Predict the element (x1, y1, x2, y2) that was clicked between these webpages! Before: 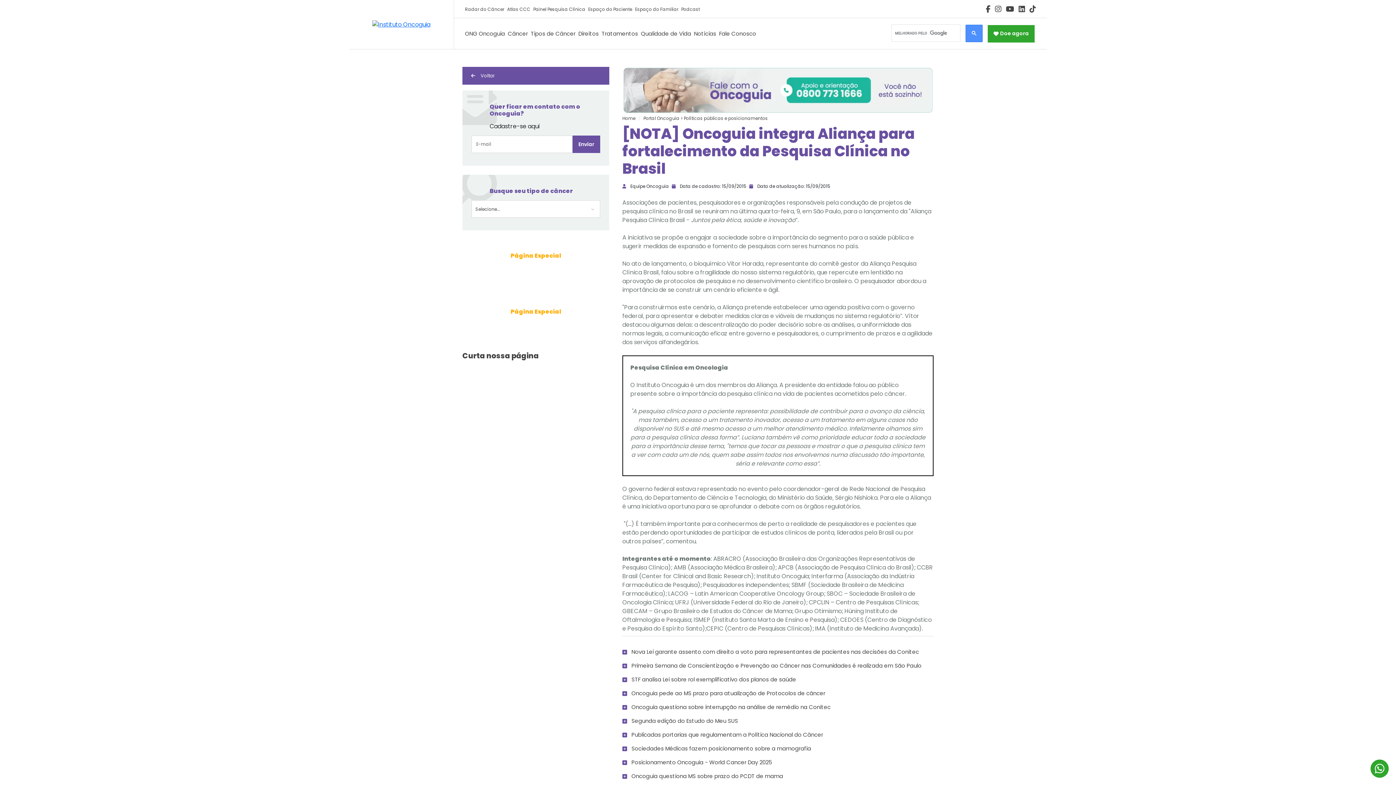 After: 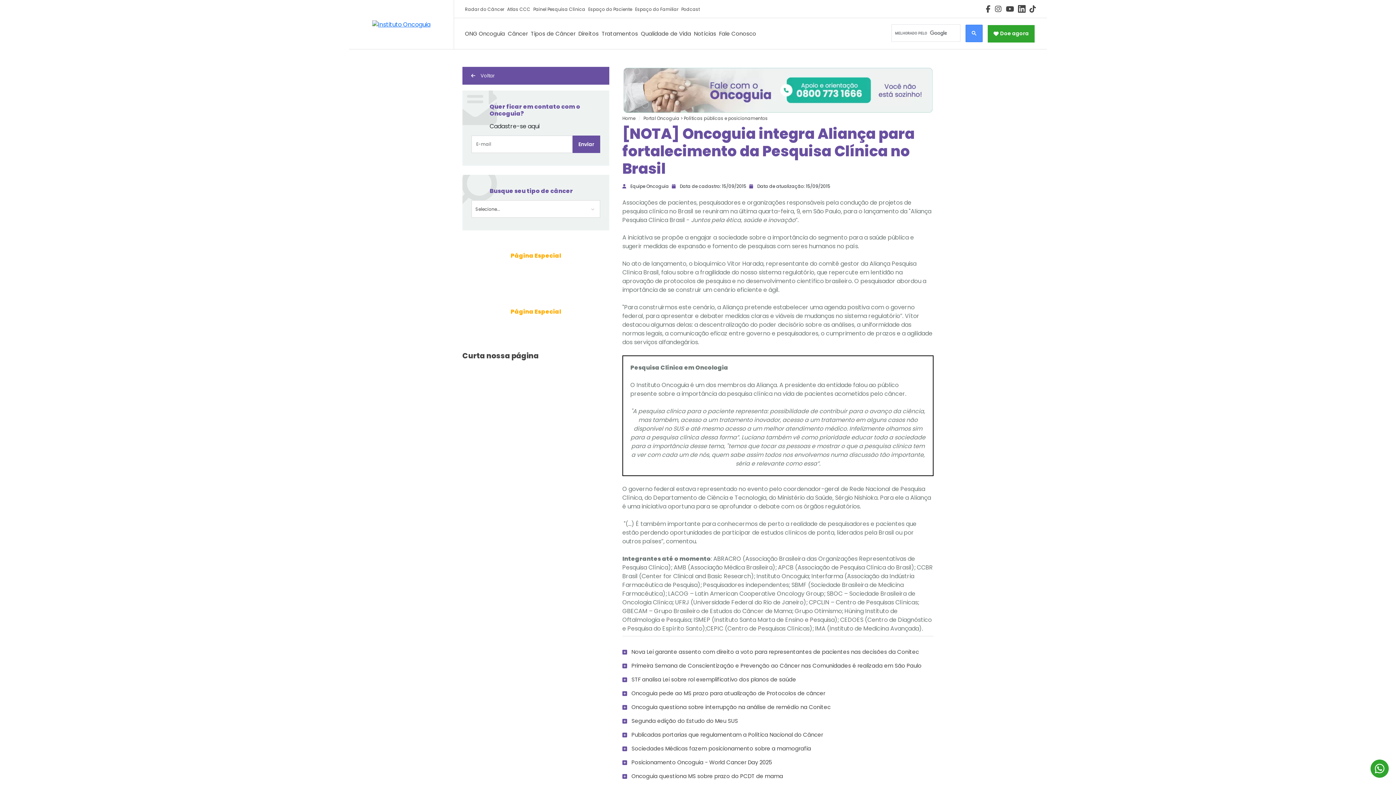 Action: bbox: (1018, 3, 1025, 14)